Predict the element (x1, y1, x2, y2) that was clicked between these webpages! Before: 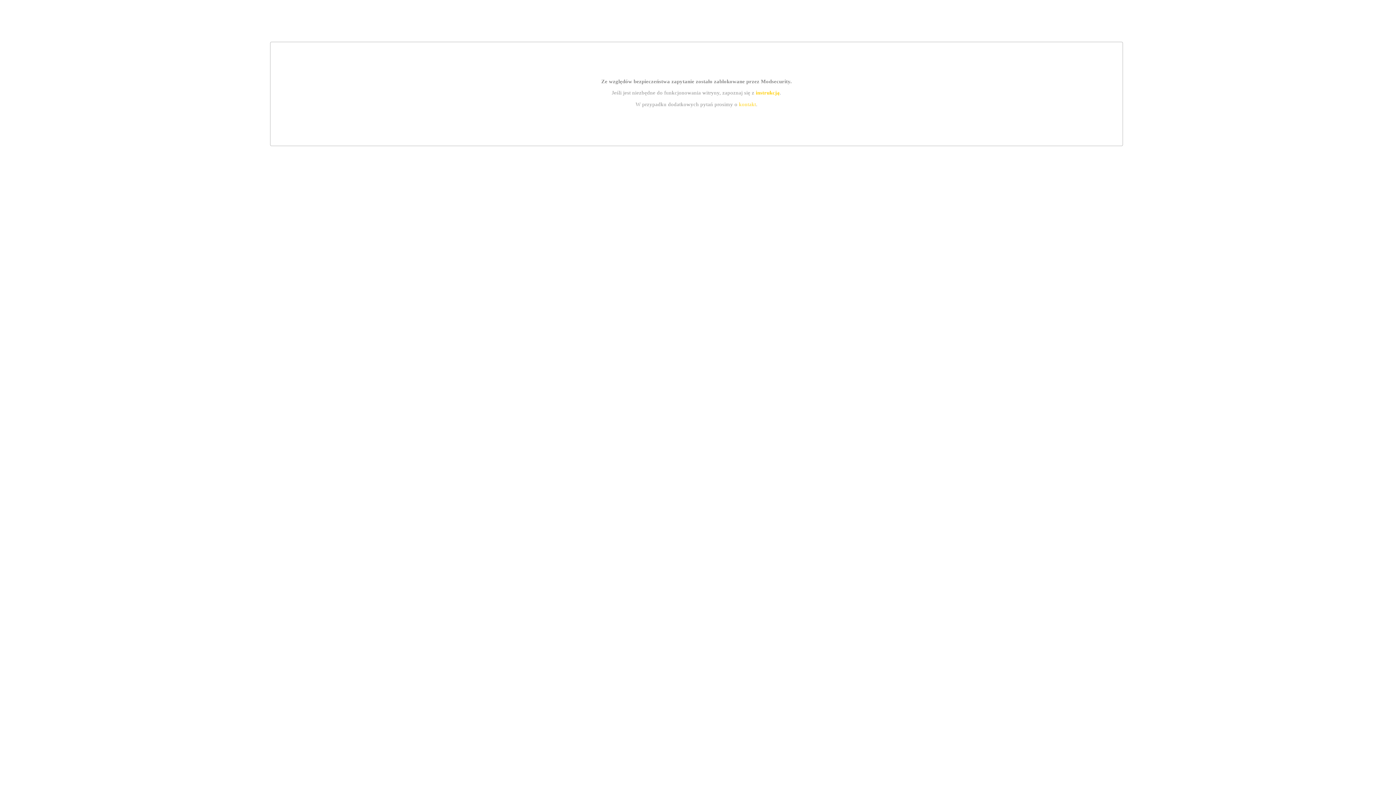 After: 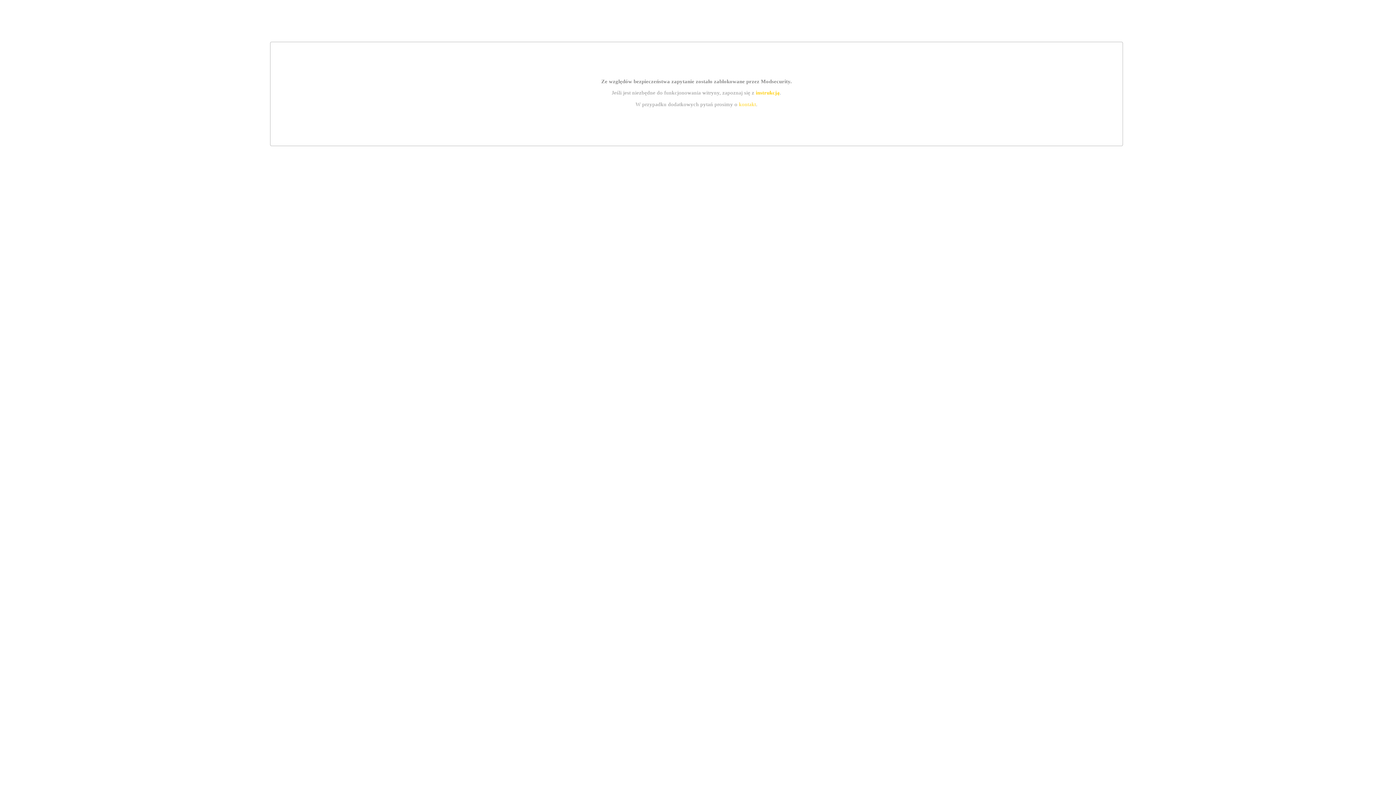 Action: bbox: (739, 101, 756, 107) label: kontakt